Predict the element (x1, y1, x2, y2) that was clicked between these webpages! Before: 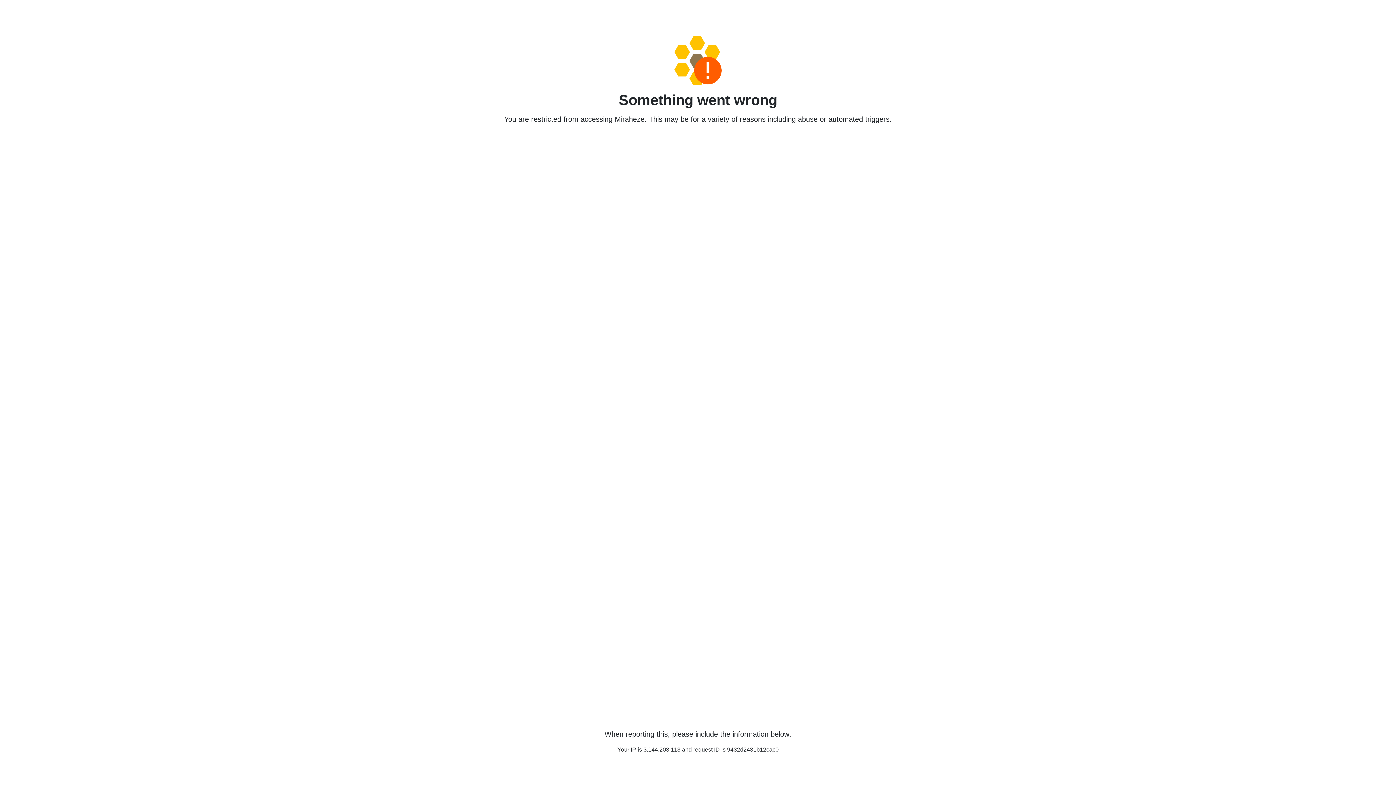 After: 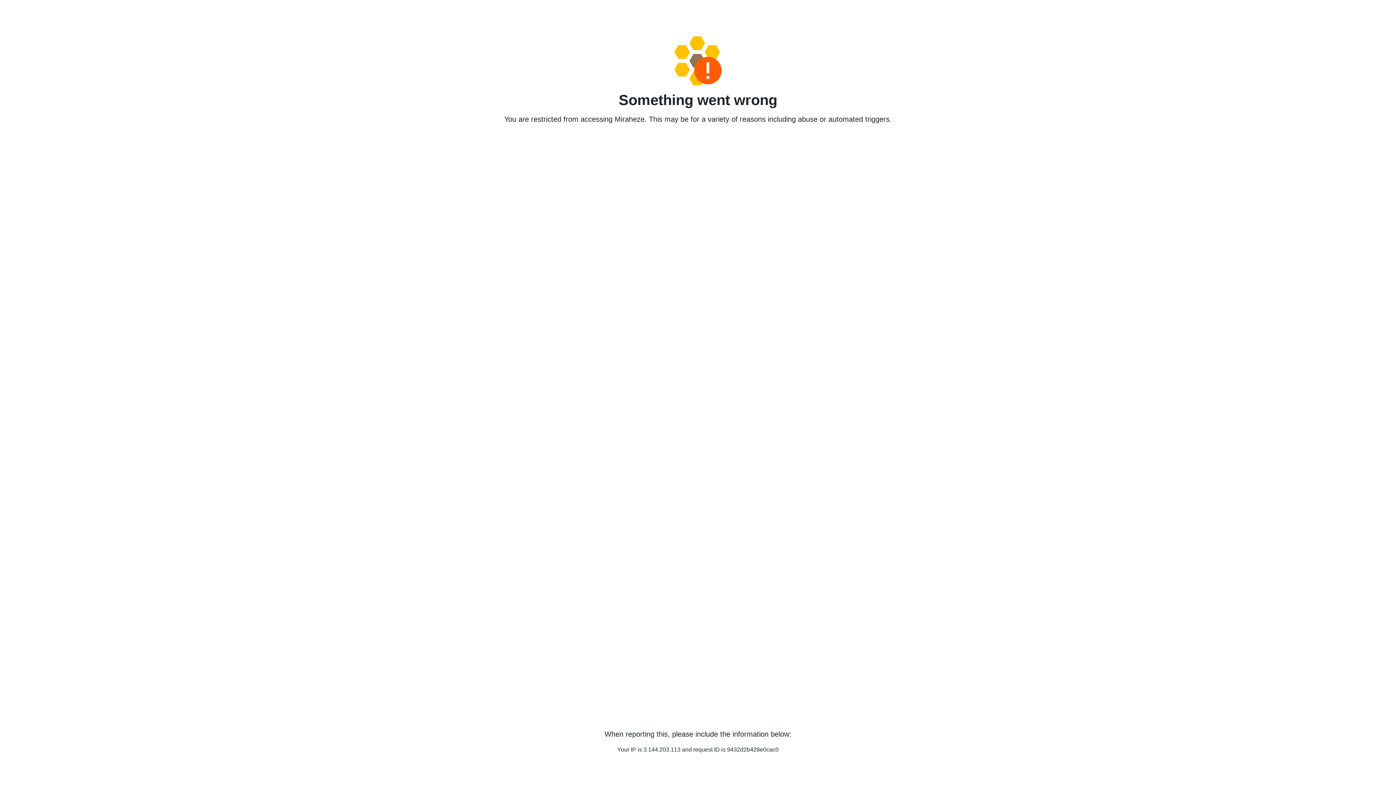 Action: bbox: (458, 36, 938, 85)